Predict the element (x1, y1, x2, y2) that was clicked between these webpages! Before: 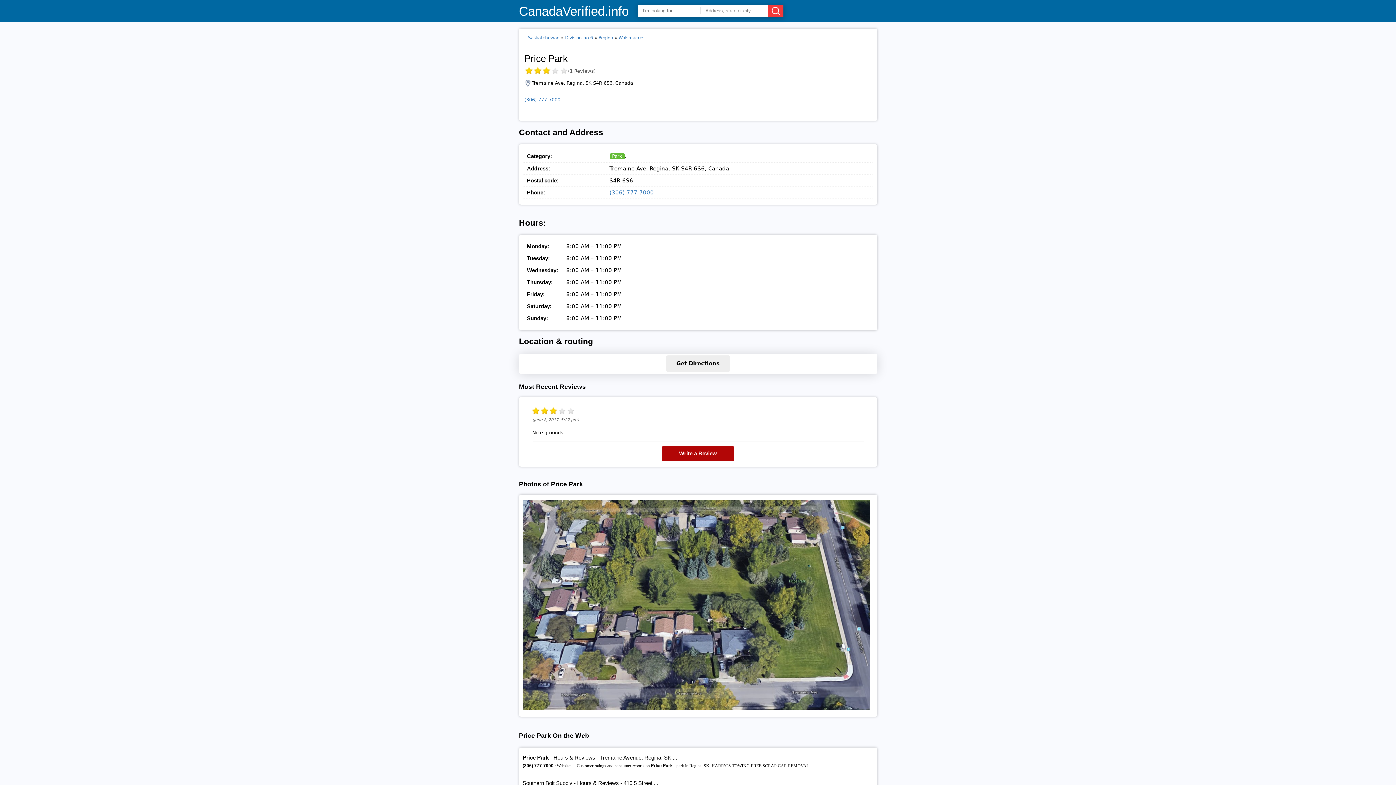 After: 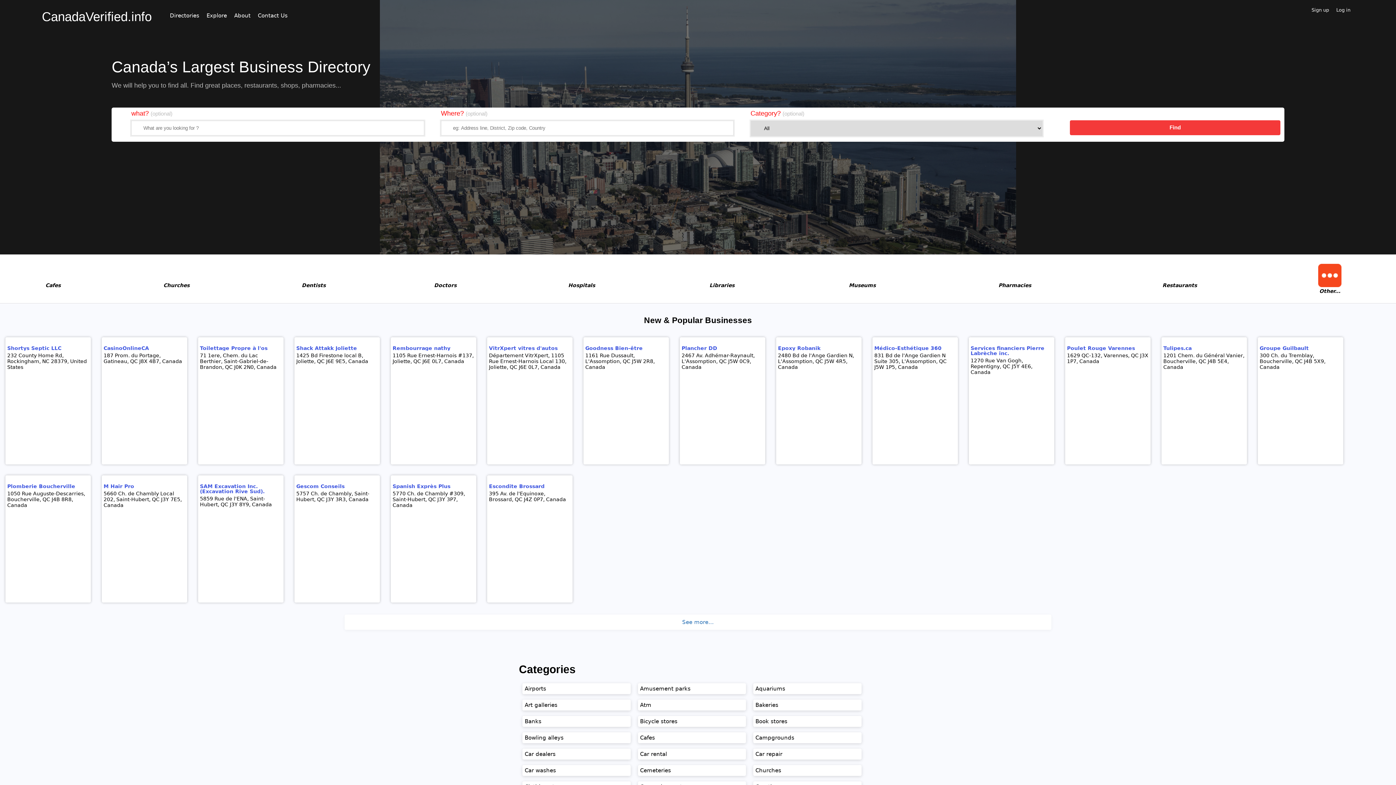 Action: label: CanadaVerified.info bbox: (519, 1, 628, 22)